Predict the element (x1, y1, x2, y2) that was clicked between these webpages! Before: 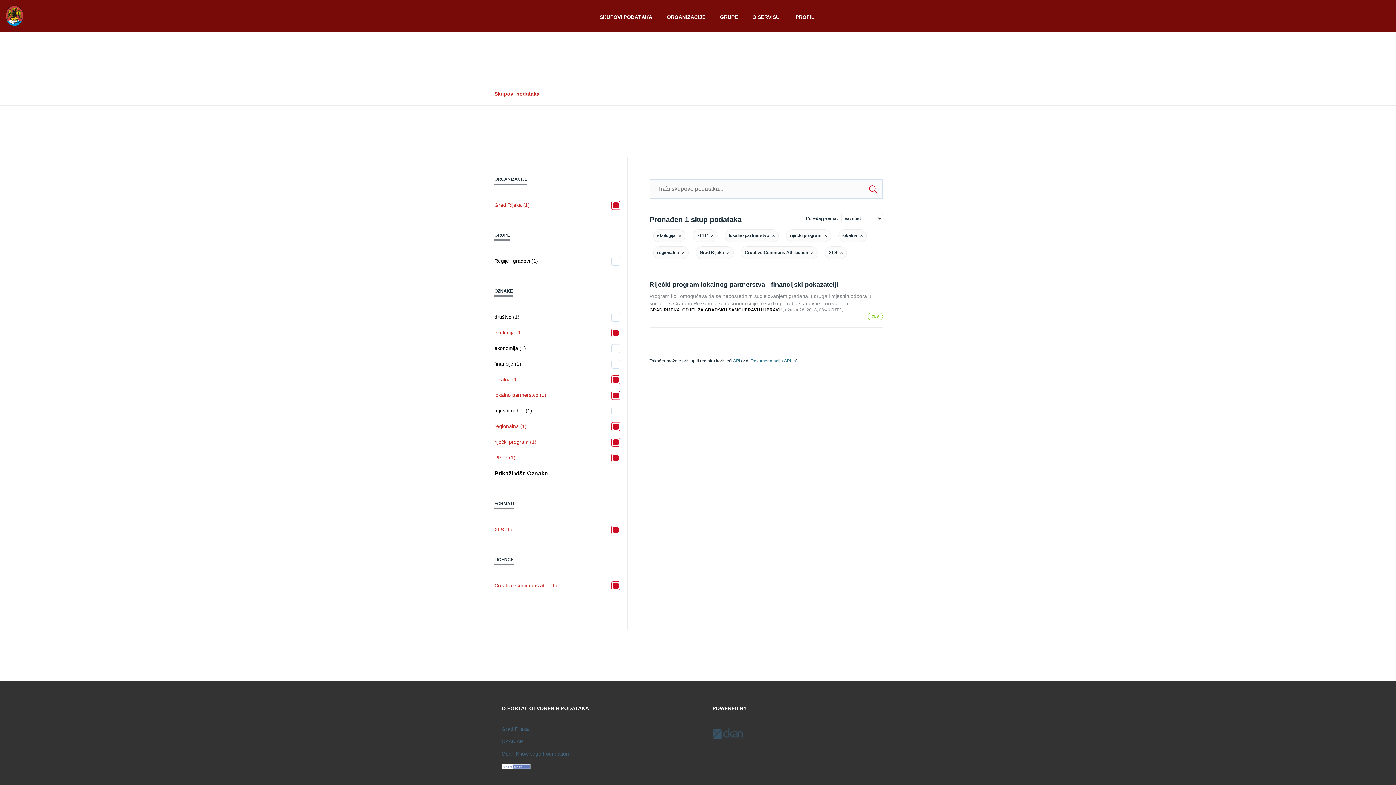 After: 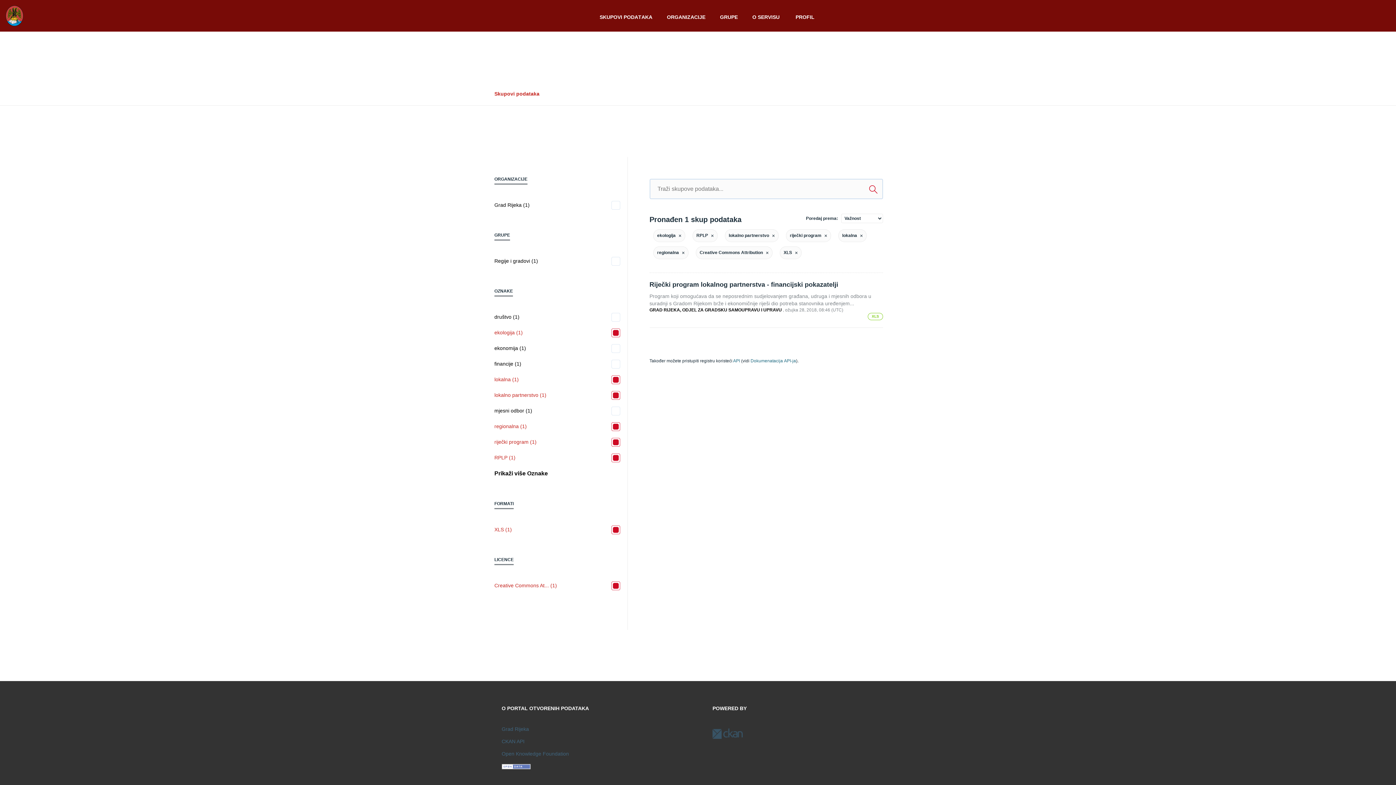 Action: label: Grad Rijeka (1) bbox: (494, 201, 620, 209)